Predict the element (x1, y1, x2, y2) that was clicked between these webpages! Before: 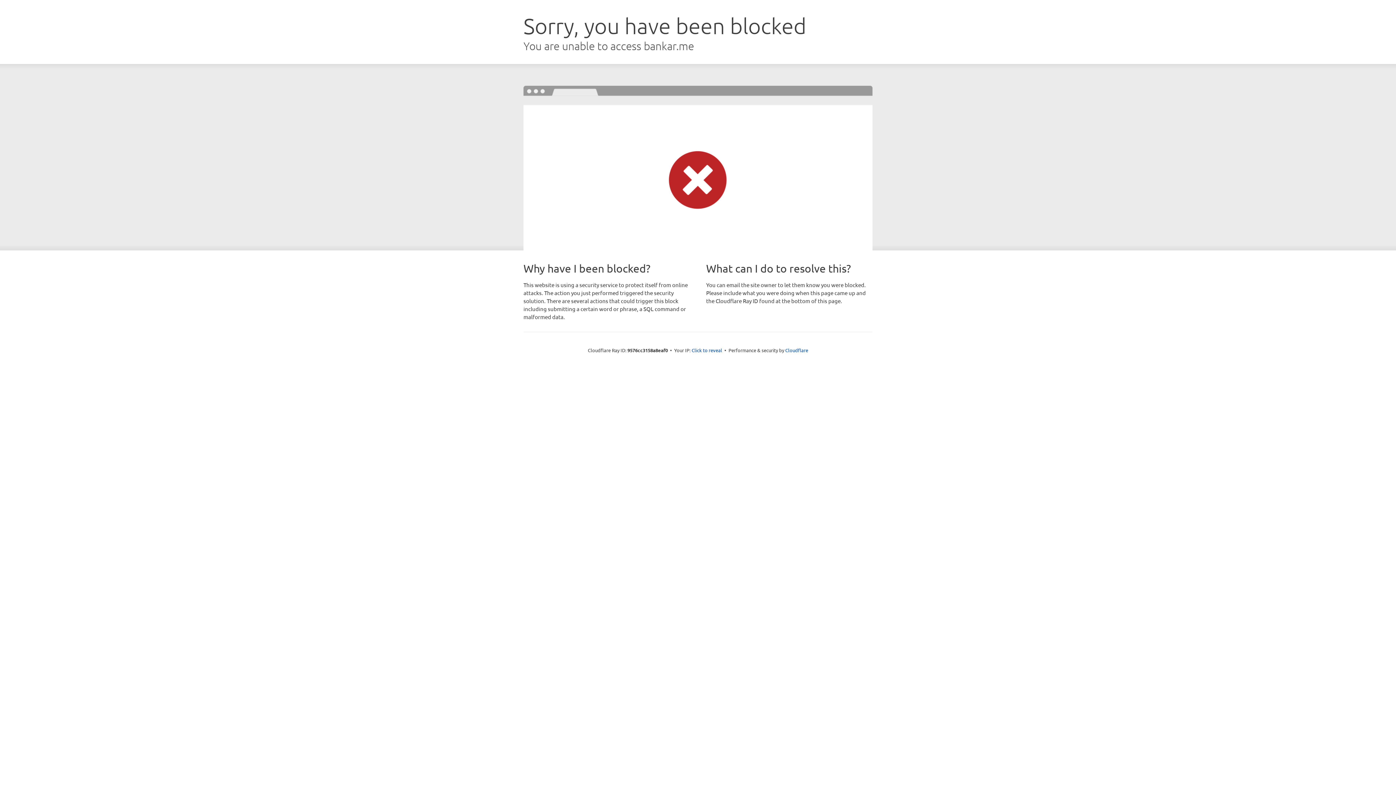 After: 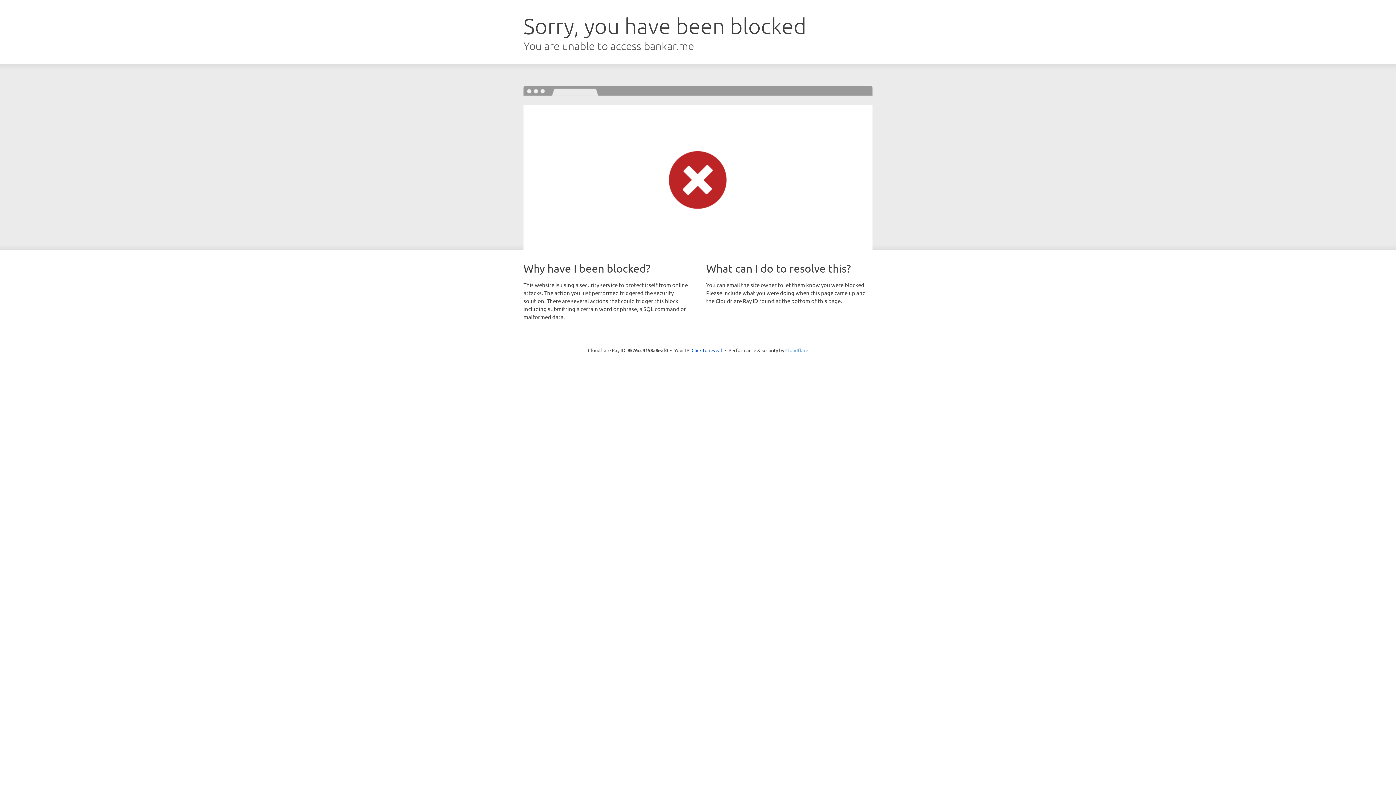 Action: label: Cloudflare bbox: (785, 347, 808, 353)